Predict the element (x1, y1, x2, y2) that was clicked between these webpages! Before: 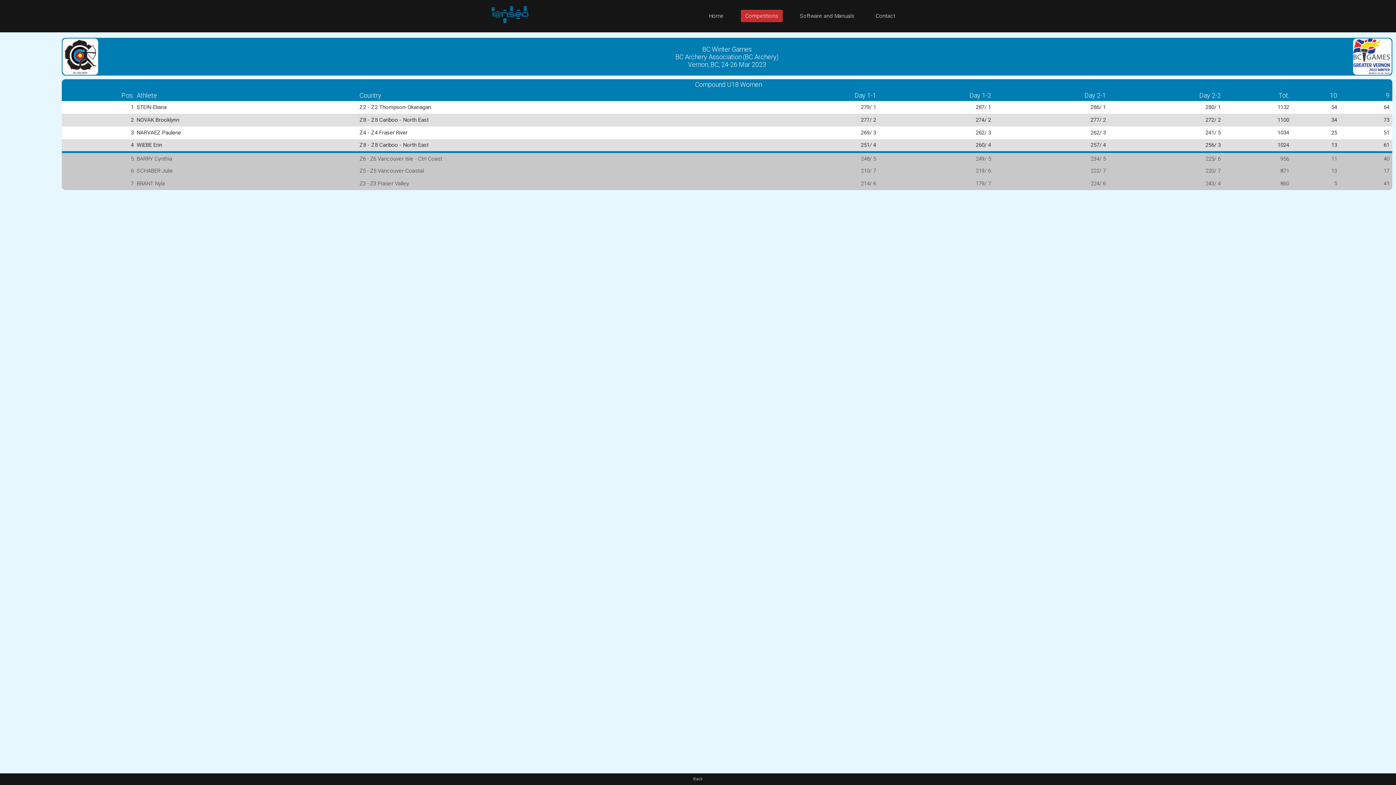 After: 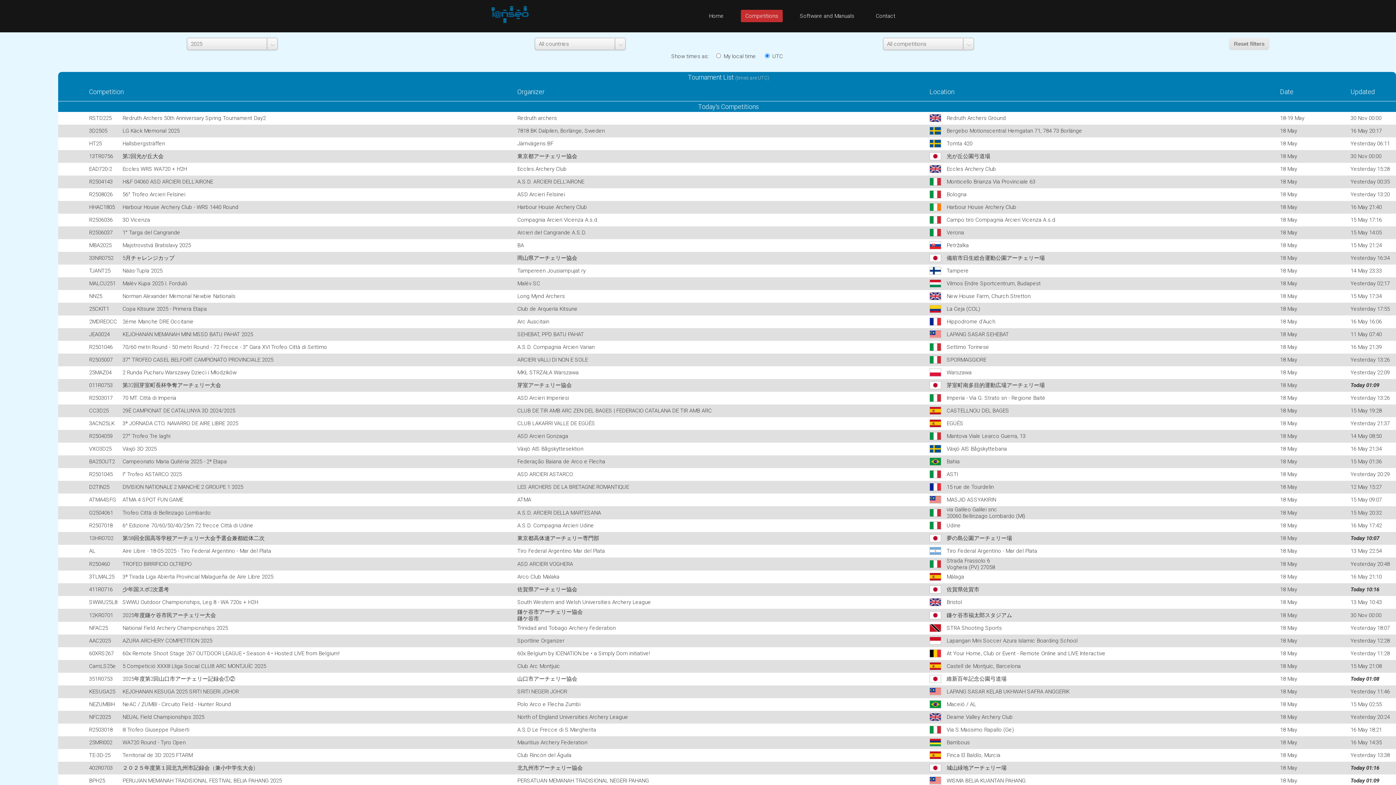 Action: bbox: (741, 9, 782, 22) label: Competitions